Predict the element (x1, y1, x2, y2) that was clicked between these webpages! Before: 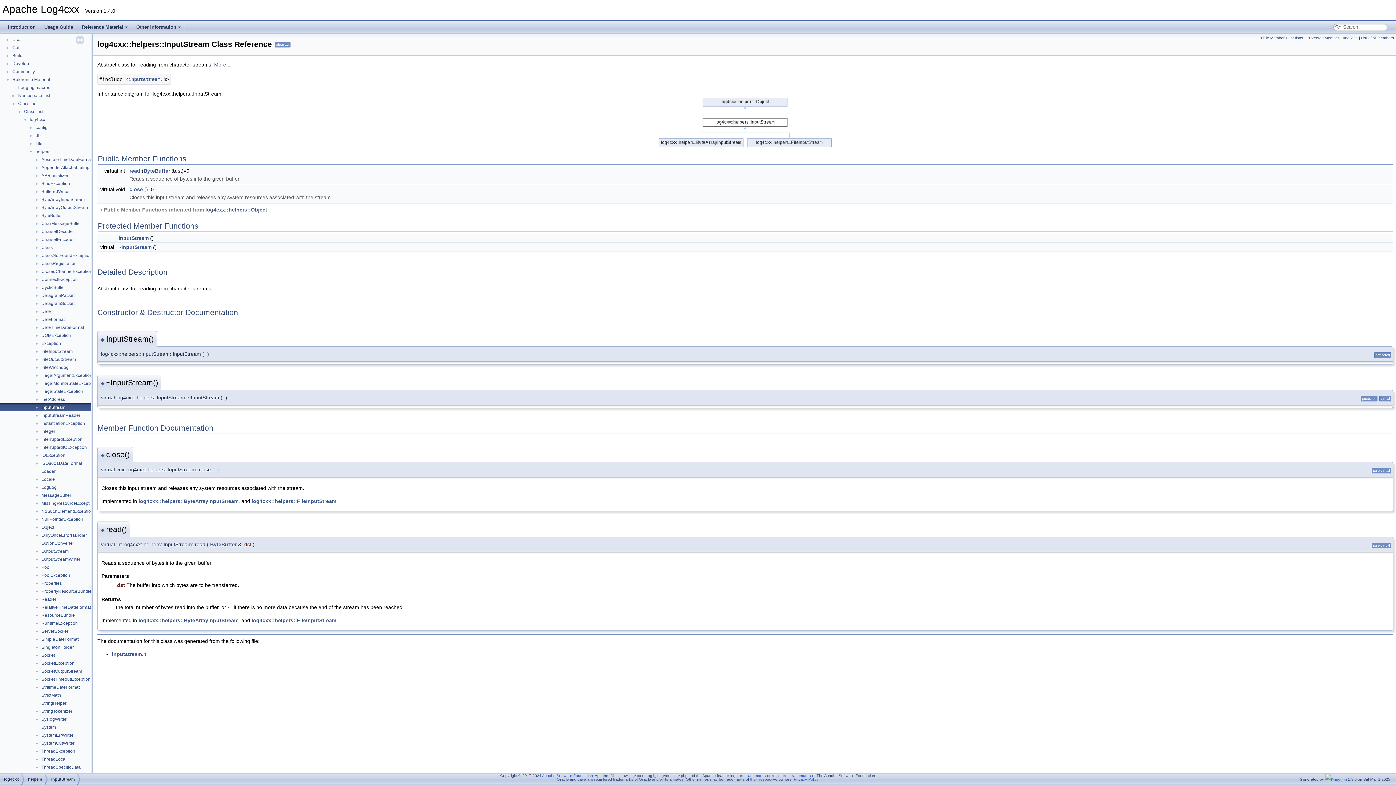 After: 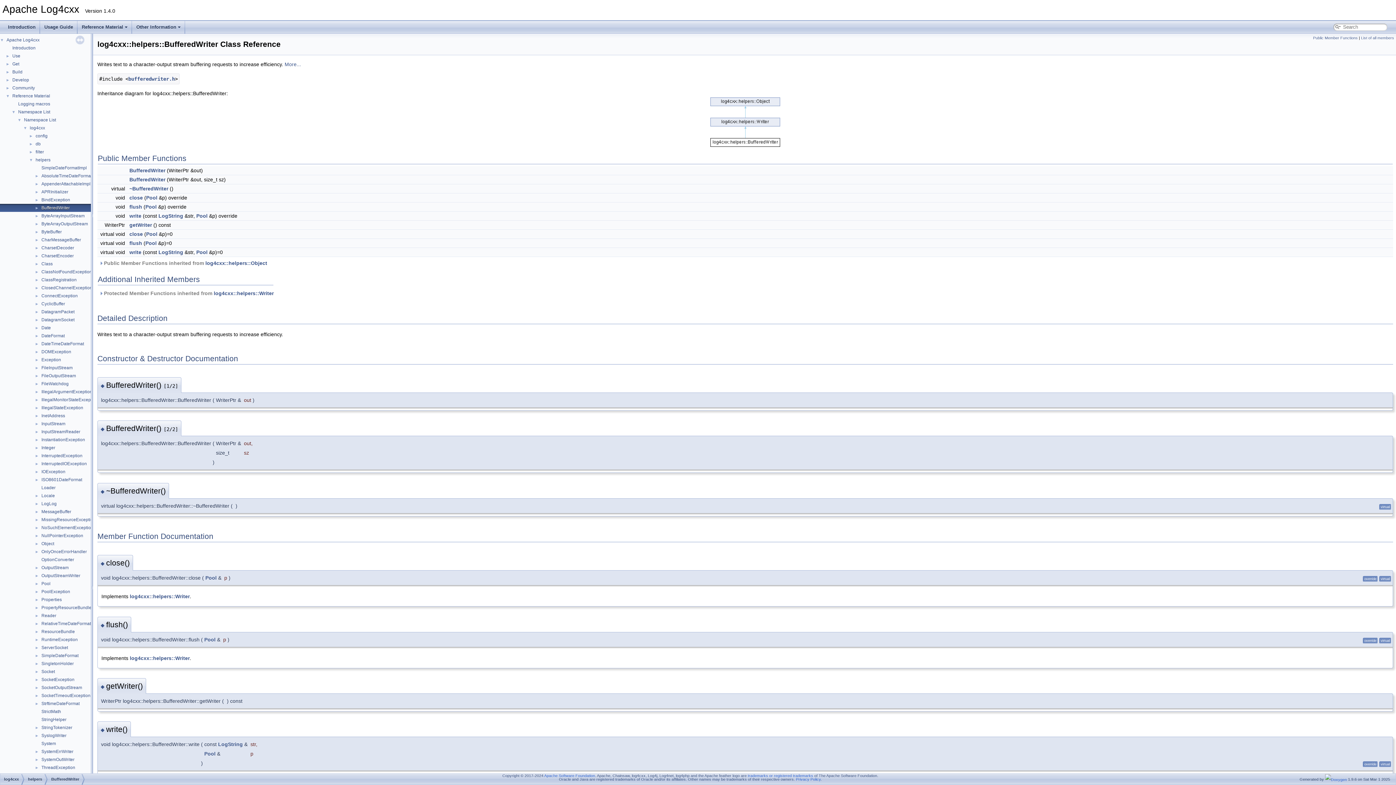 Action: label: BufferedWriter bbox: (40, 188, 70, 194)